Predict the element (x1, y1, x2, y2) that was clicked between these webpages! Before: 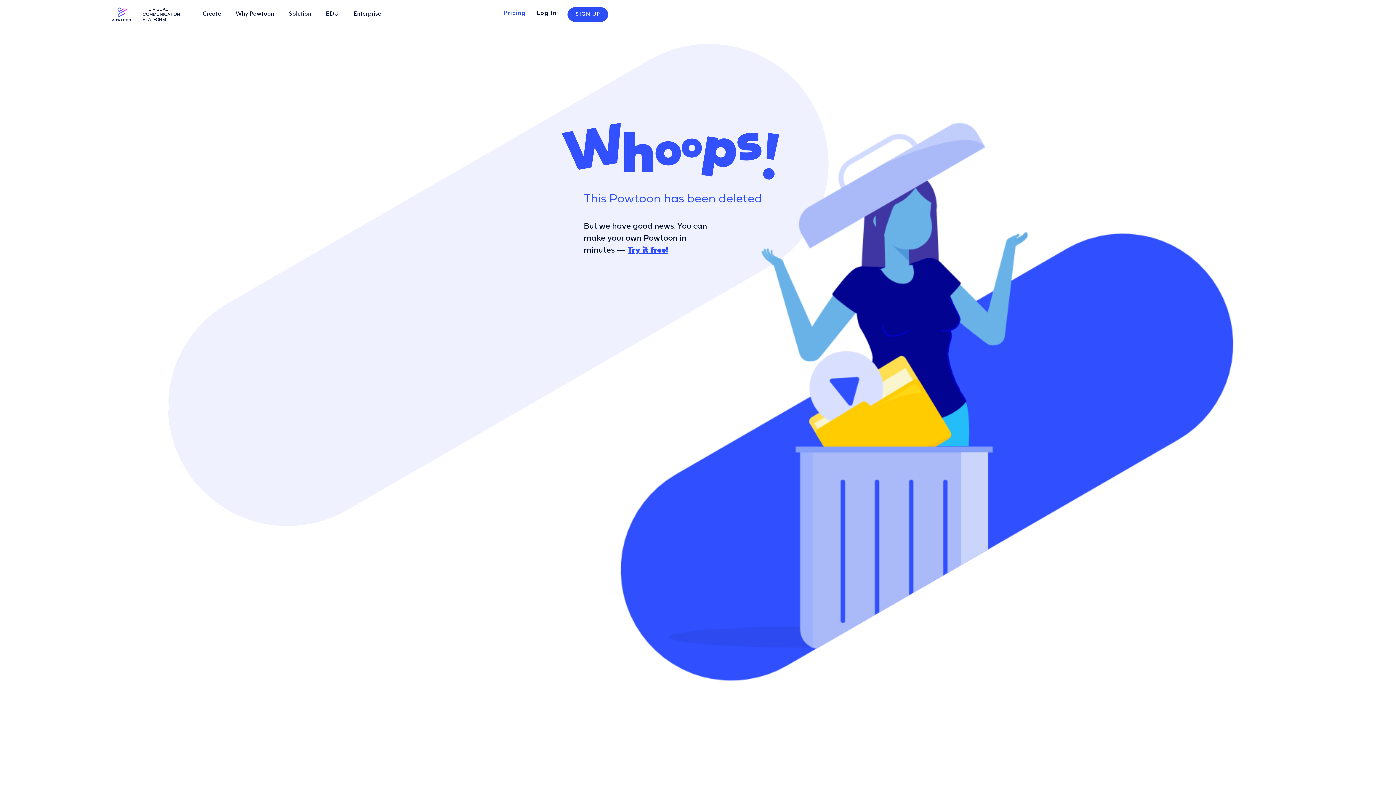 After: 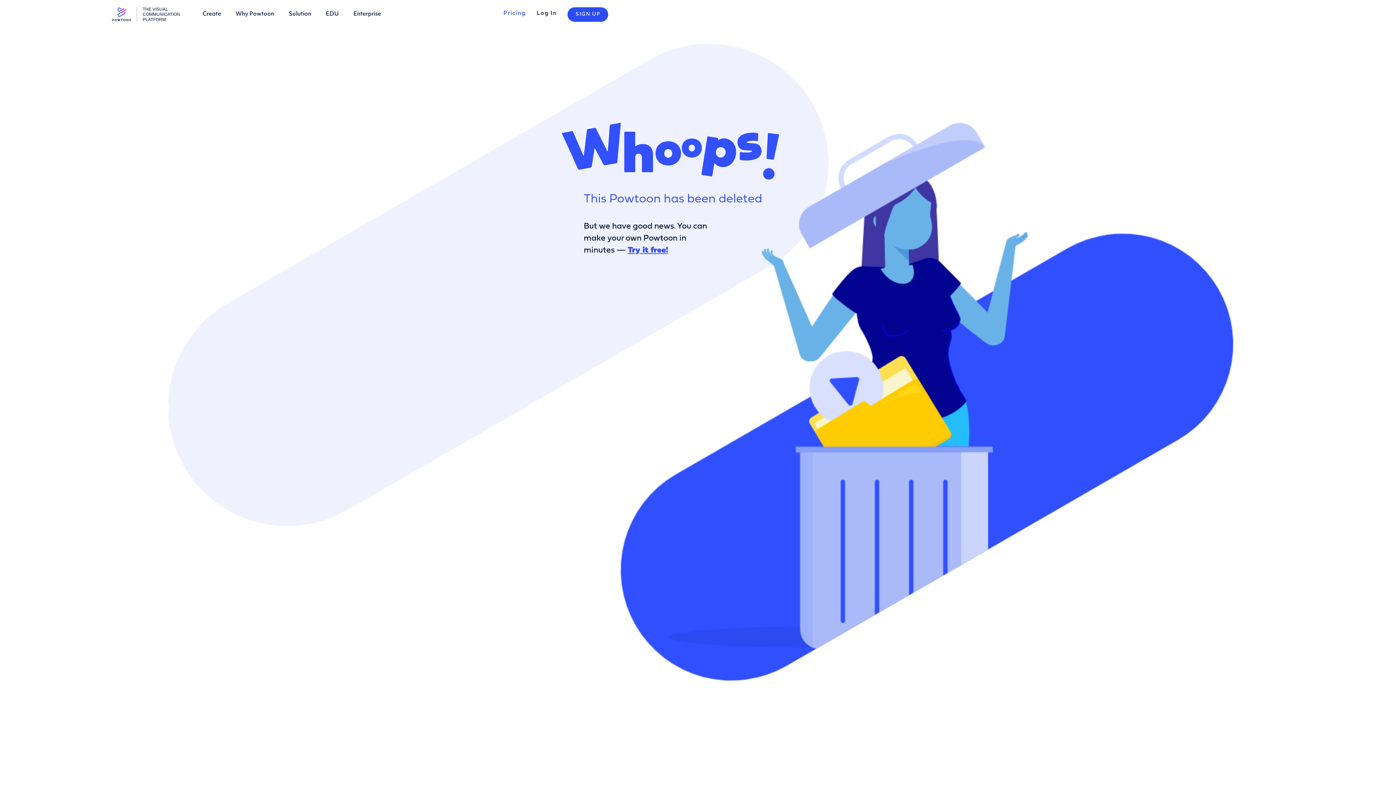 Action: label: Solution bbox: (288, 11, 311, 17)